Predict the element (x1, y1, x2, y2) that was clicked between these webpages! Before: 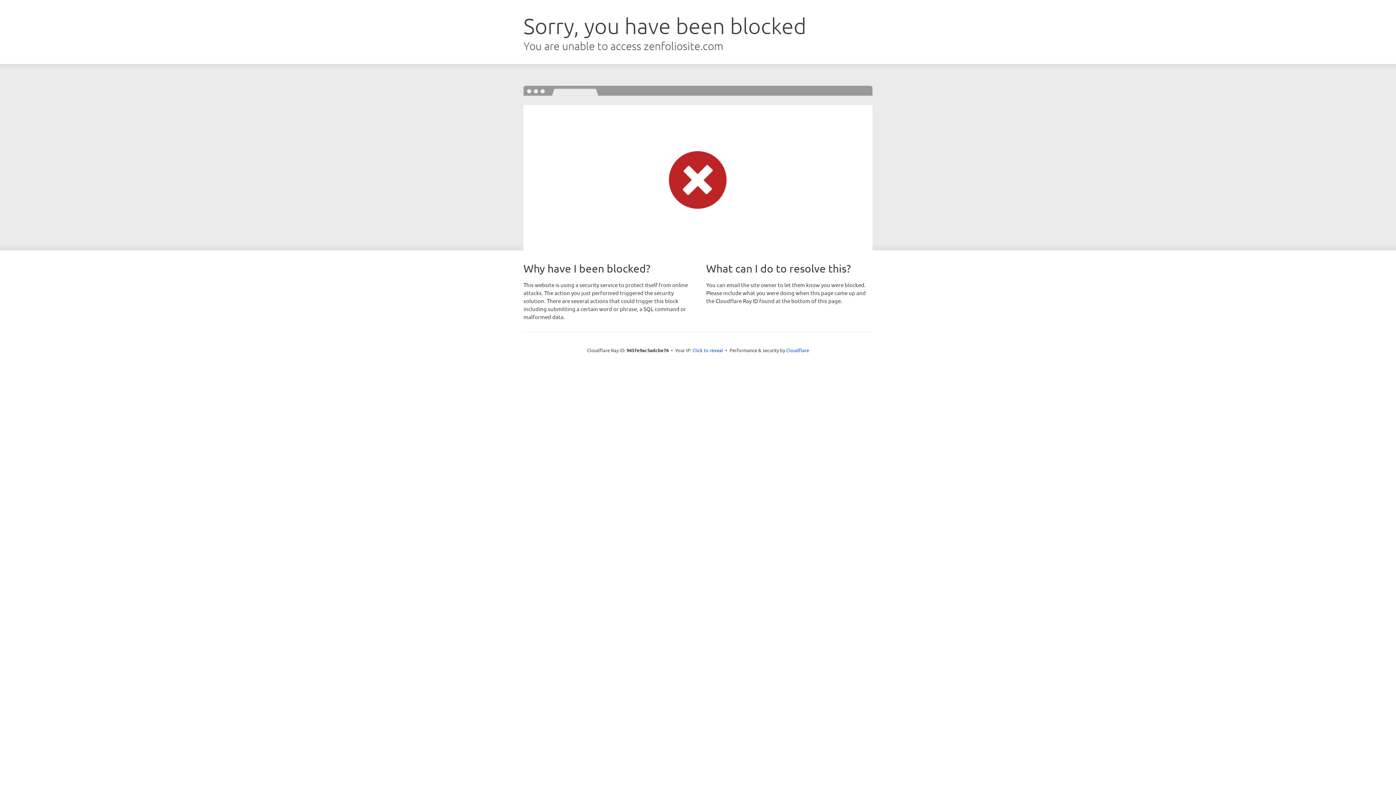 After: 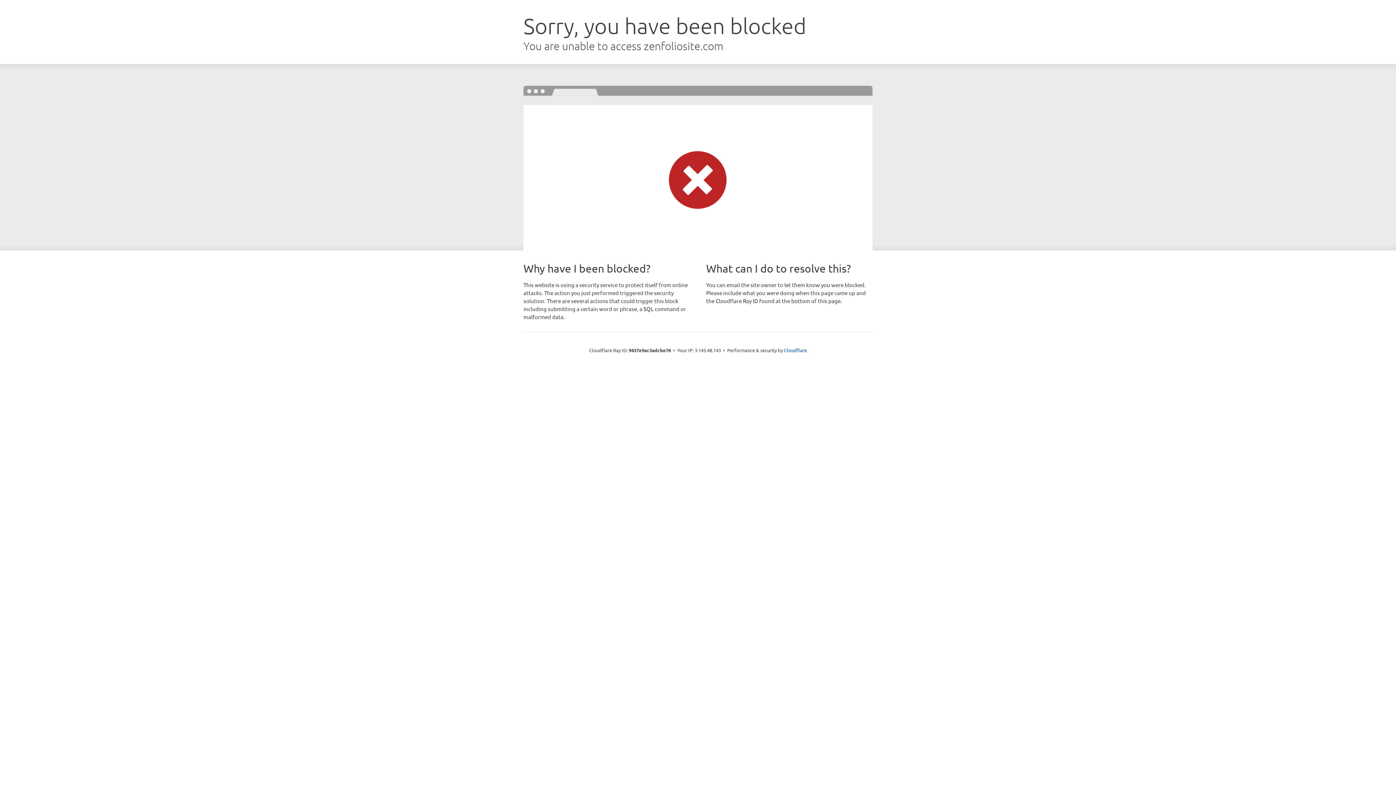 Action: label: Click to reveal bbox: (692, 346, 723, 353)